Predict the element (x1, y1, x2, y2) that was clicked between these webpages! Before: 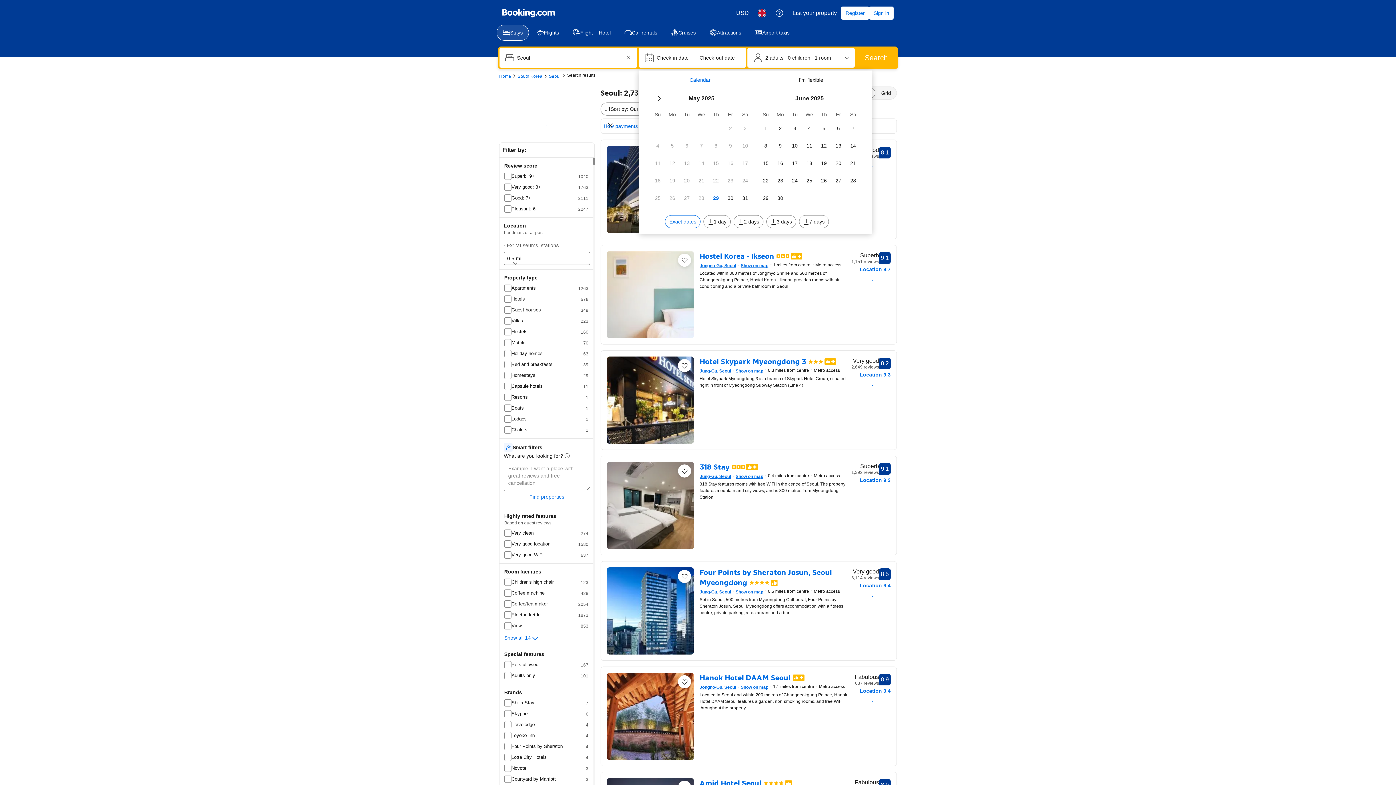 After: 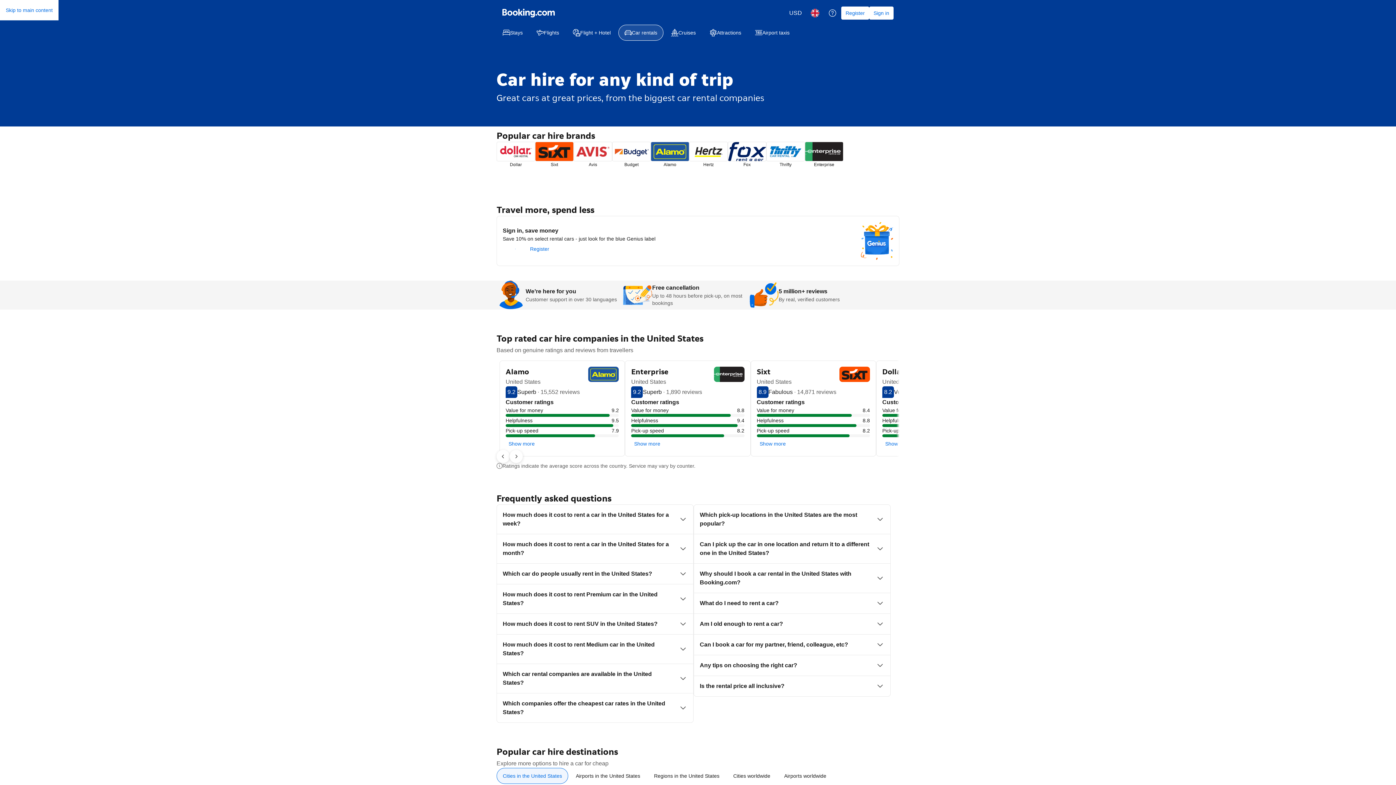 Action: label: Car rentals bbox: (618, 24, 663, 40)